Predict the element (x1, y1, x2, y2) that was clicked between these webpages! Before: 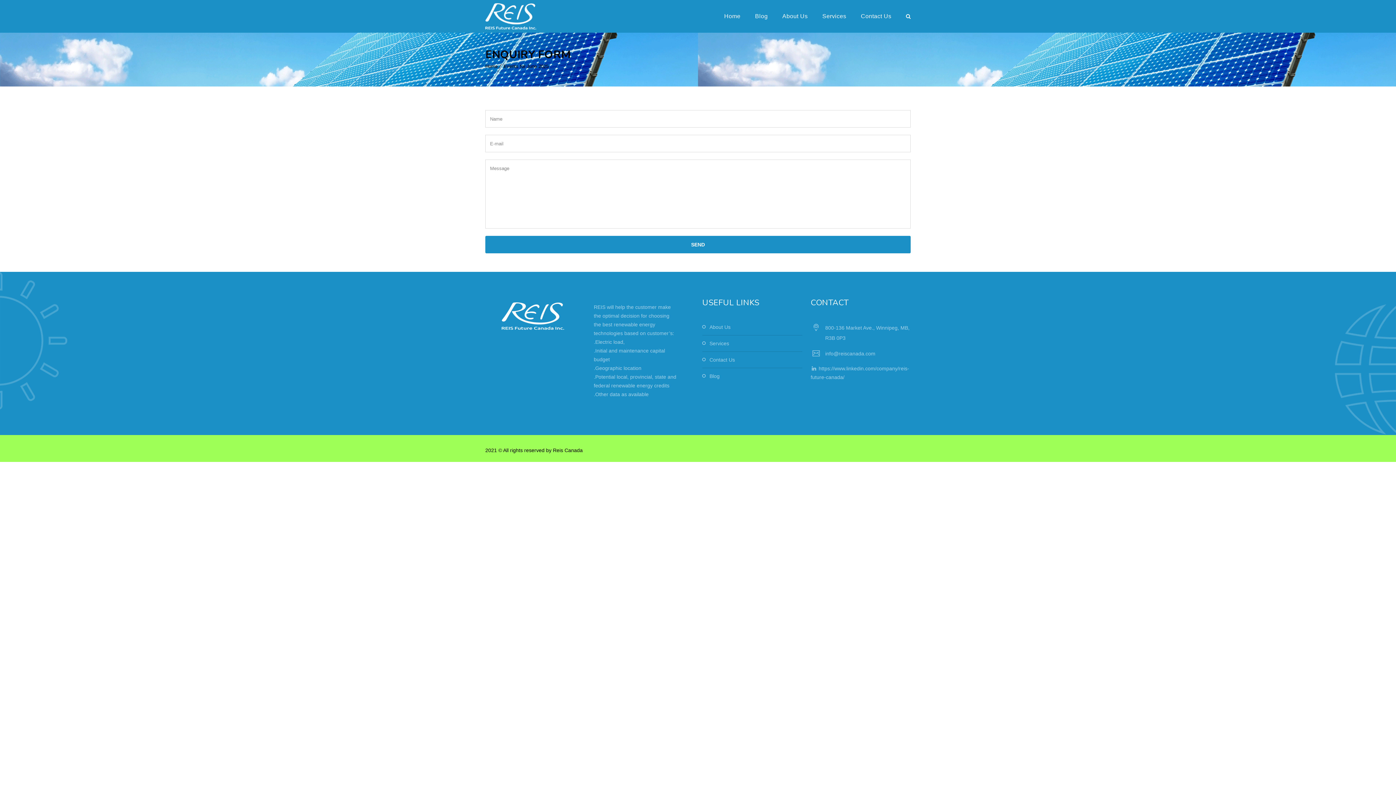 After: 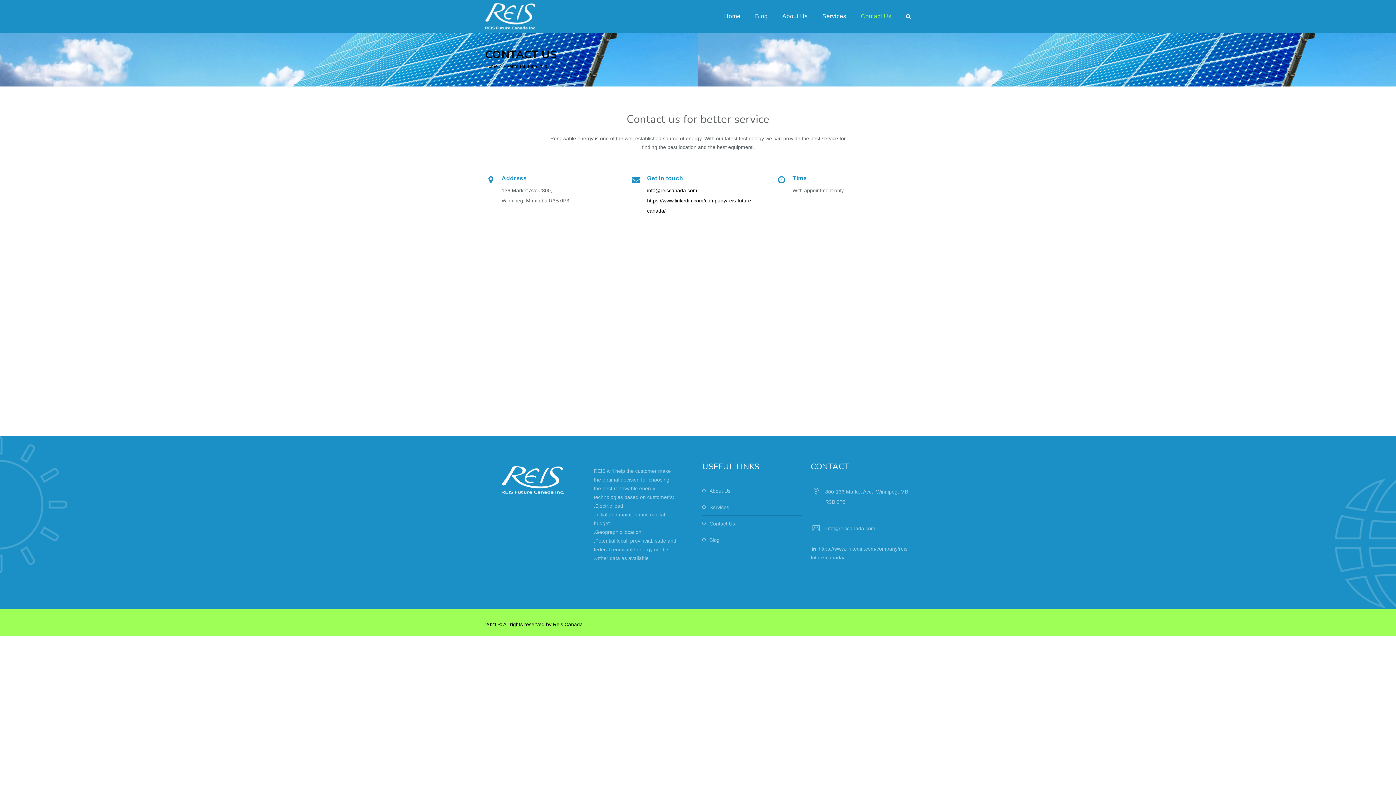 Action: bbox: (853, 0, 898, 32) label: Contact Us